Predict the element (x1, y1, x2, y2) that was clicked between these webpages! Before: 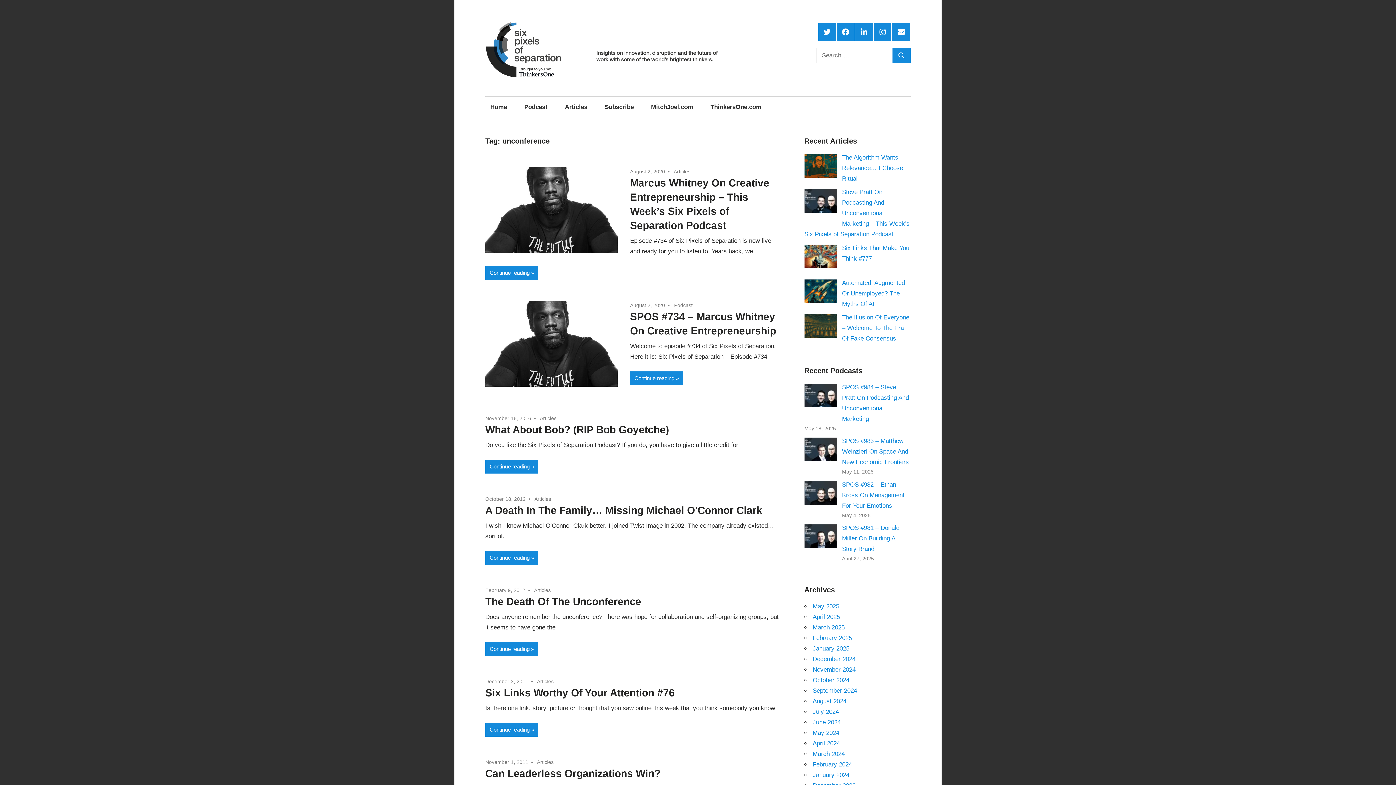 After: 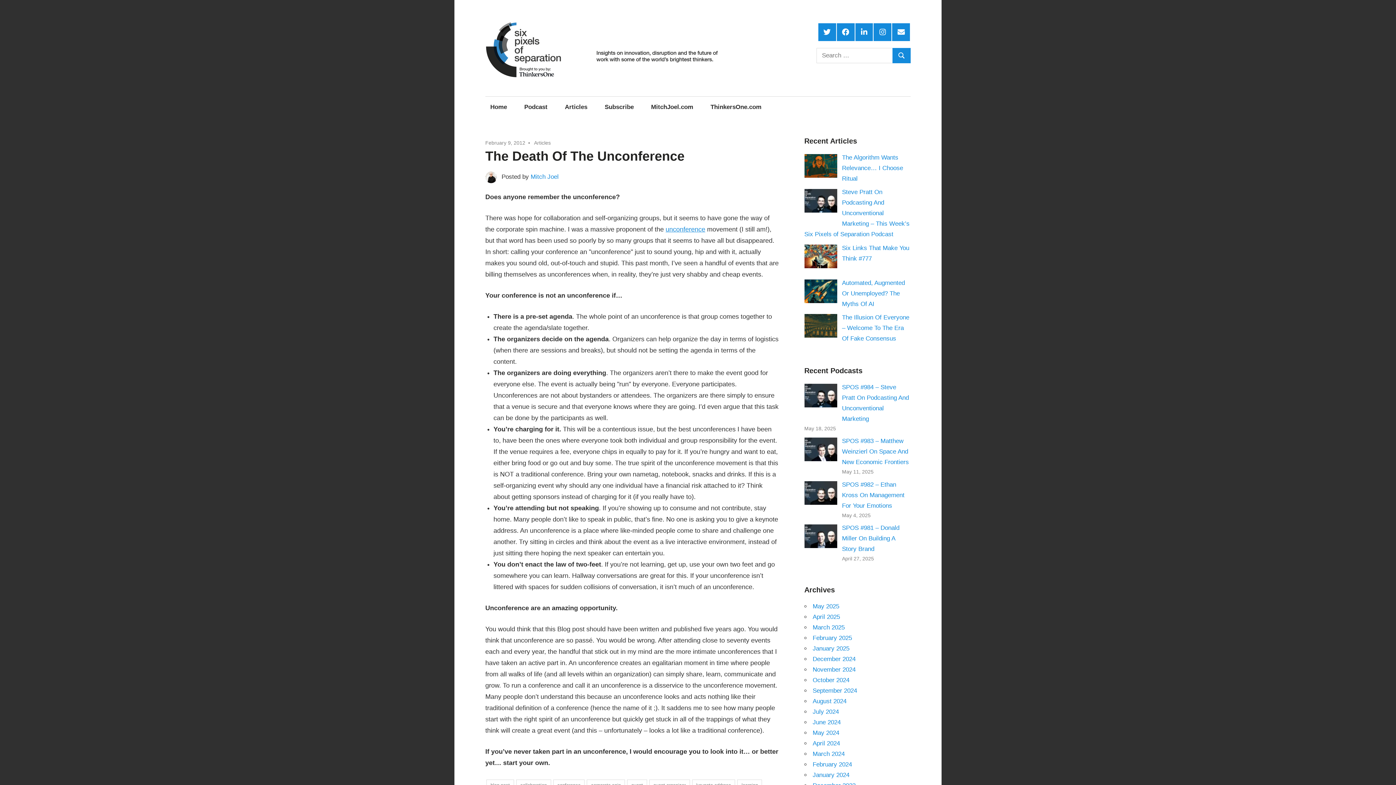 Action: label: The Death Of The Unconference bbox: (485, 596, 641, 607)